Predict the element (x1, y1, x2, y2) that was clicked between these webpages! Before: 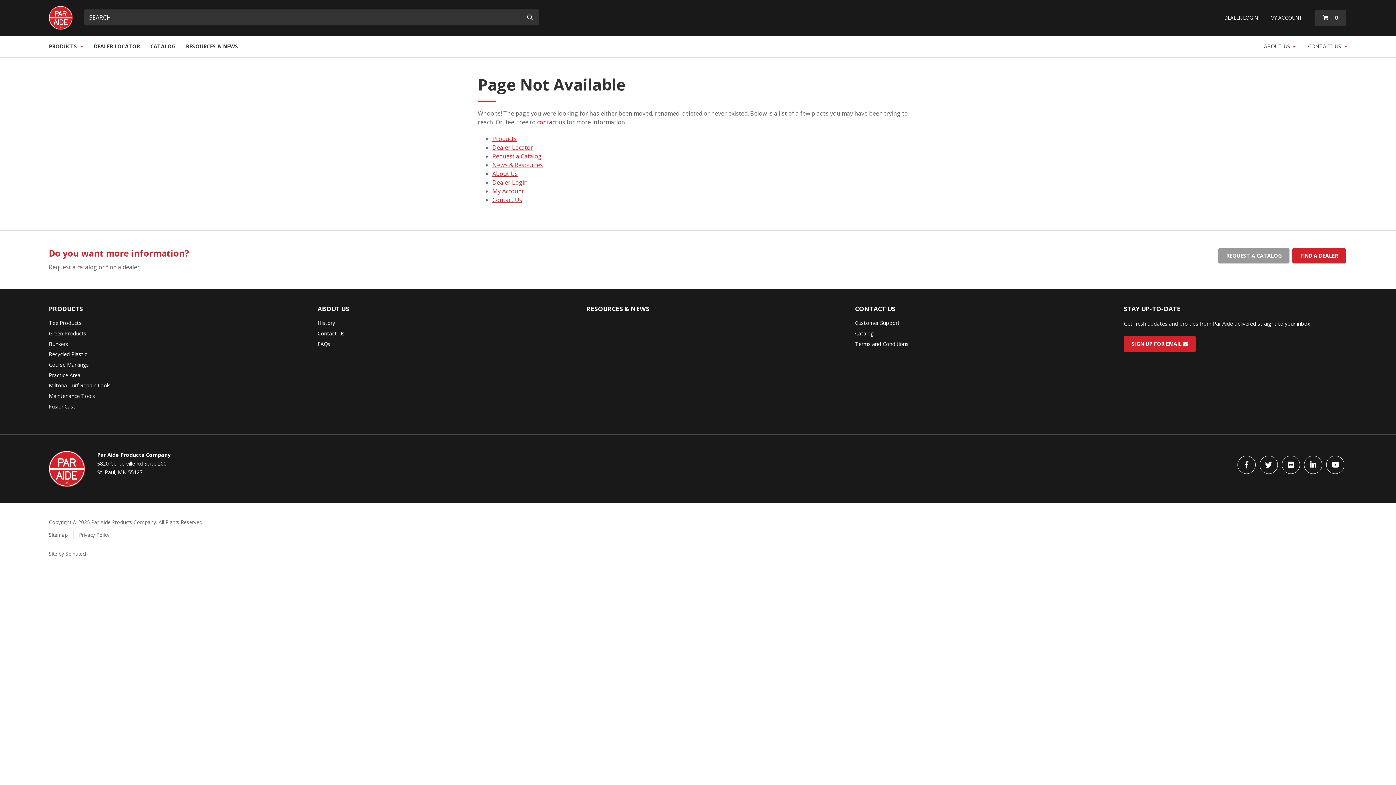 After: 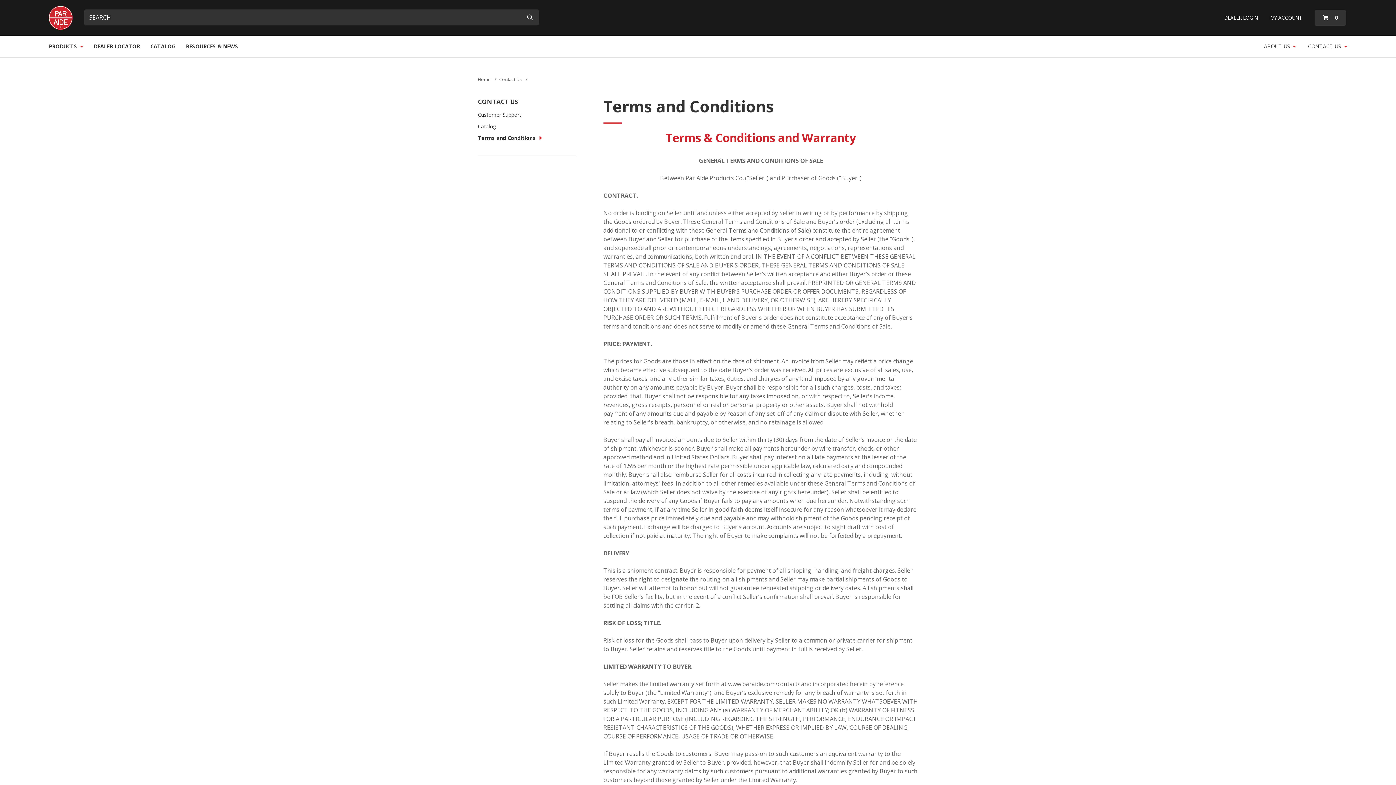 Action: bbox: (855, 340, 908, 347) label: Terms and Conditions